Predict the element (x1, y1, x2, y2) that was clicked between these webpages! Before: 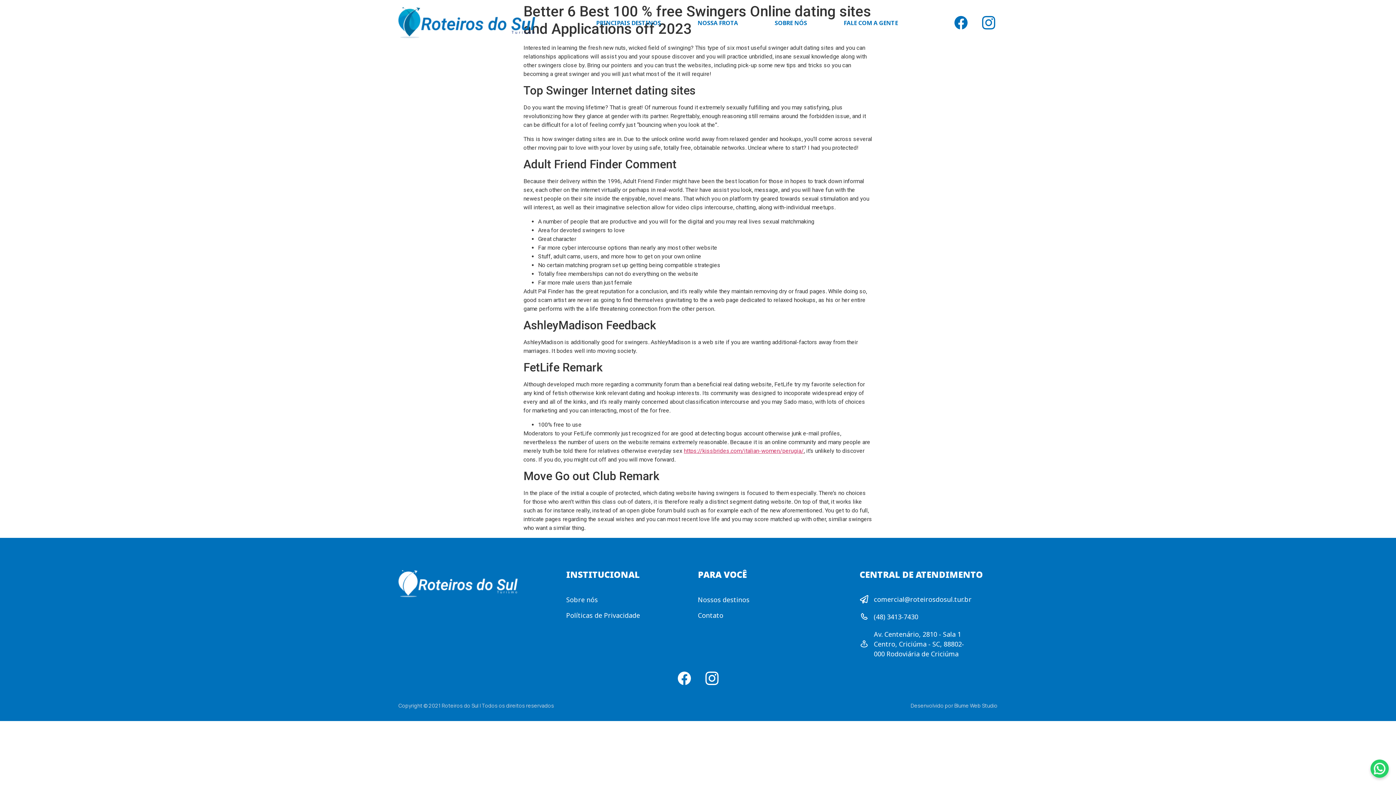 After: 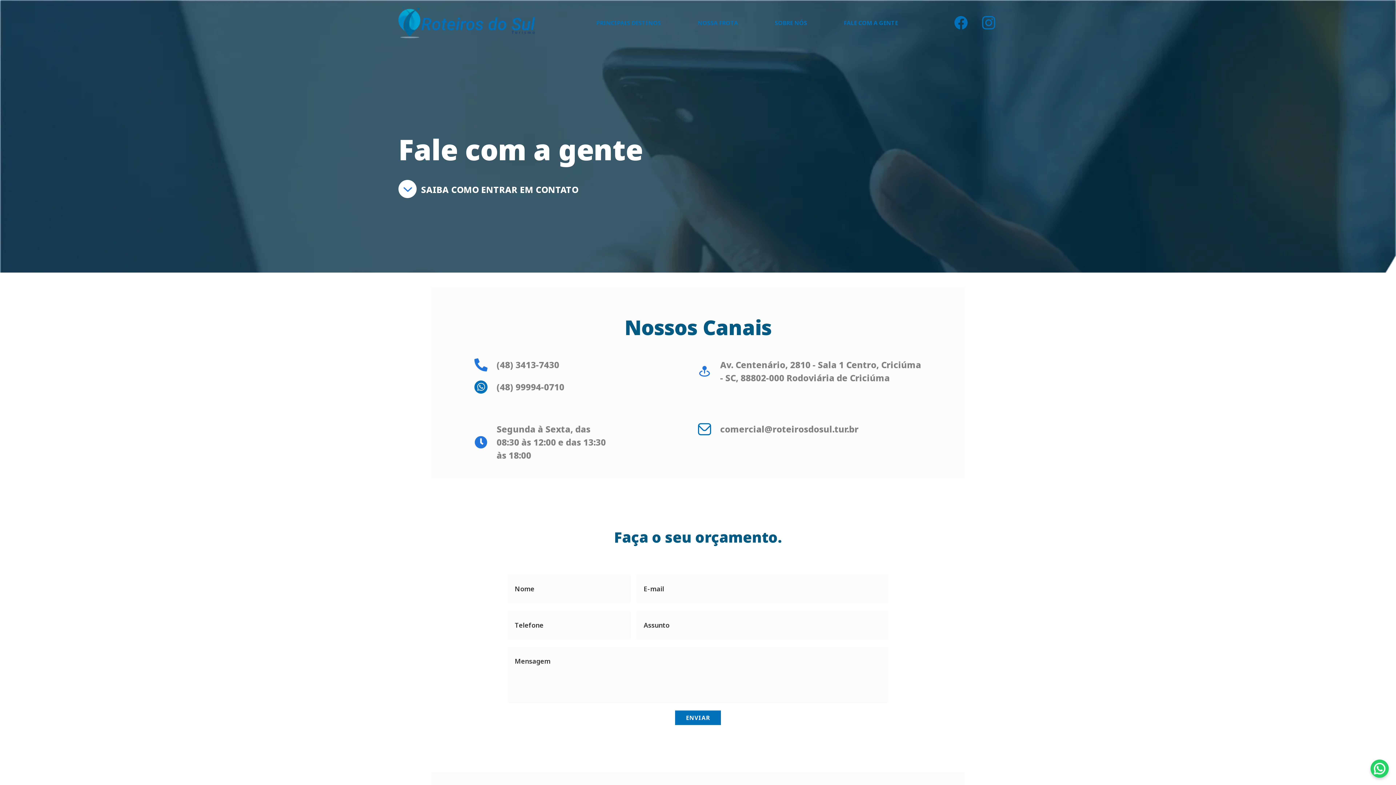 Action: label: Contato bbox: (698, 610, 723, 620)